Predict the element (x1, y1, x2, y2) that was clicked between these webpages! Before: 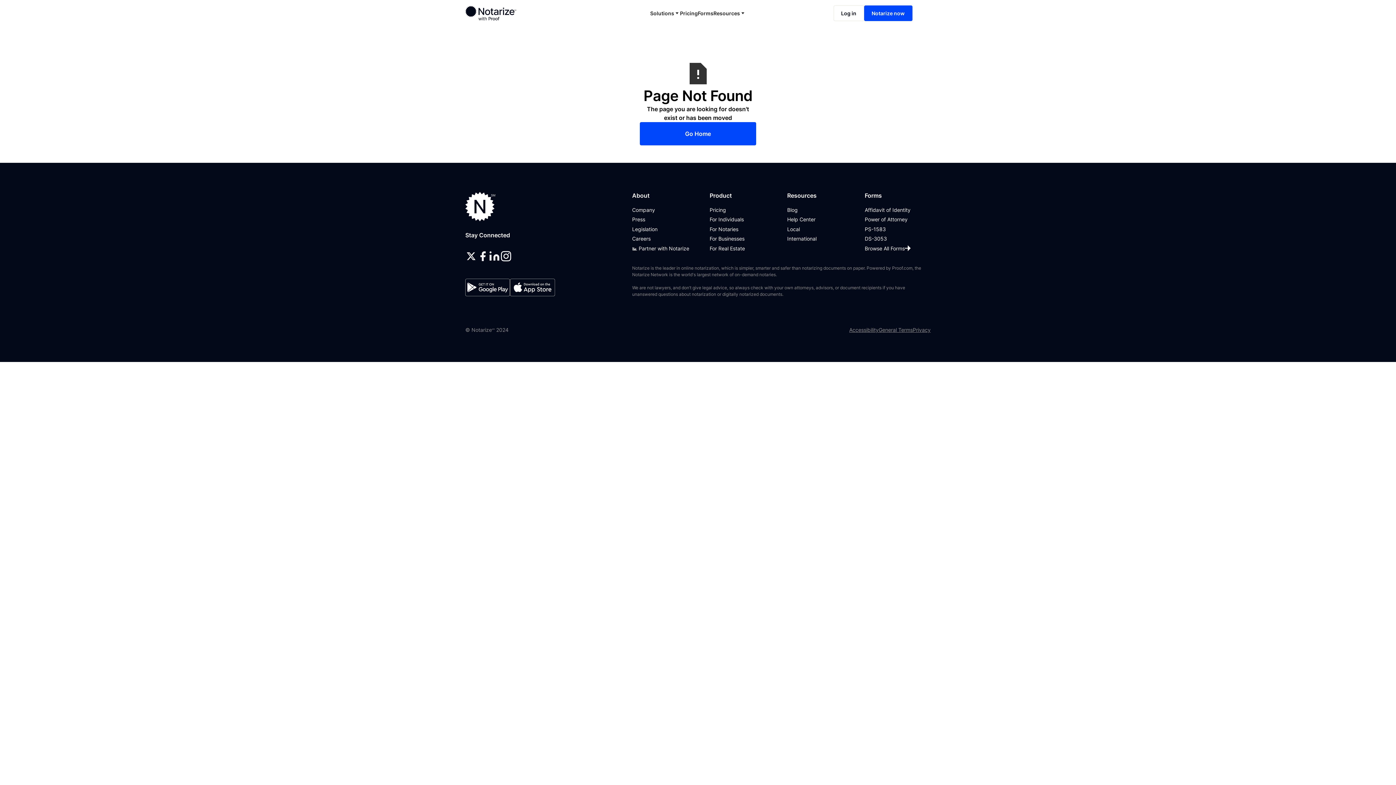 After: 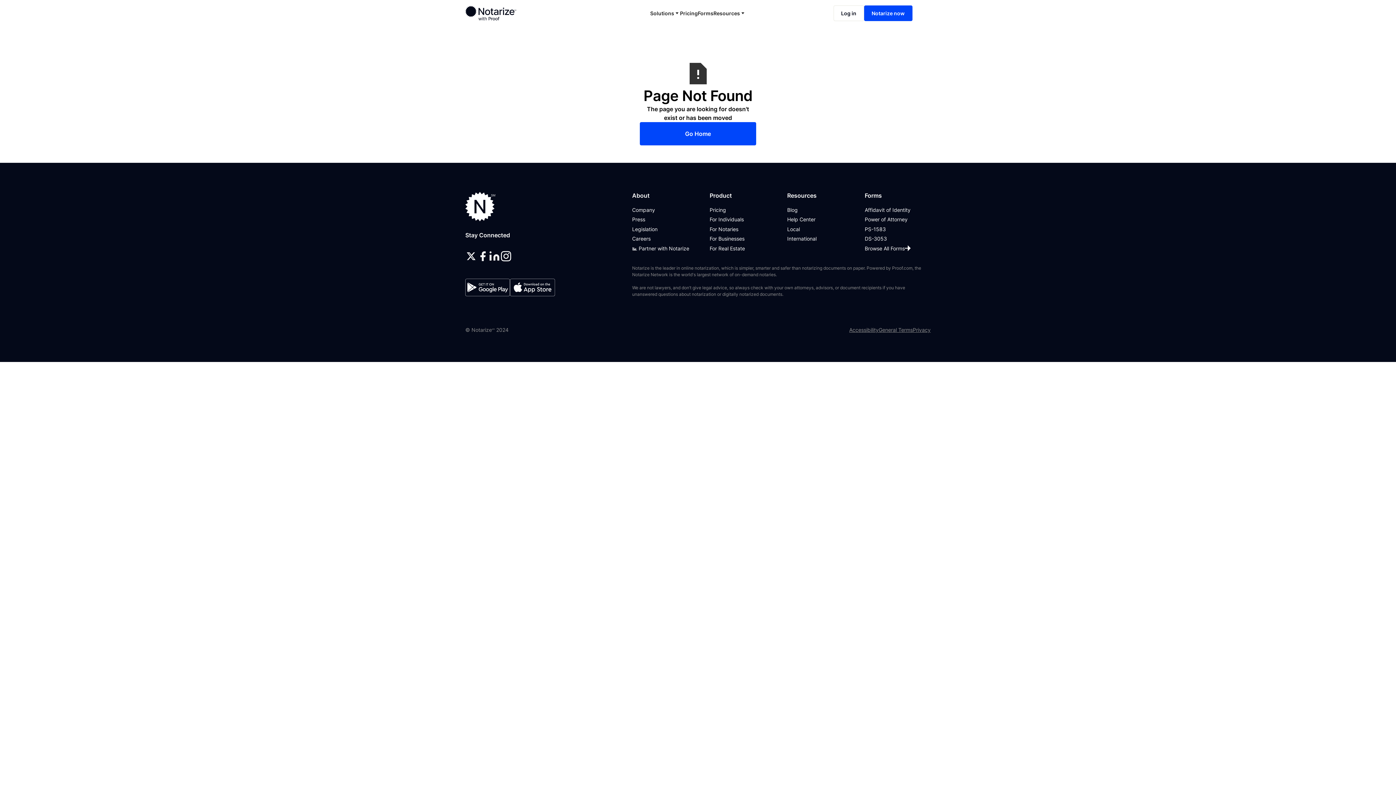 Action: label: Help Center bbox: (787, 214, 853, 224)